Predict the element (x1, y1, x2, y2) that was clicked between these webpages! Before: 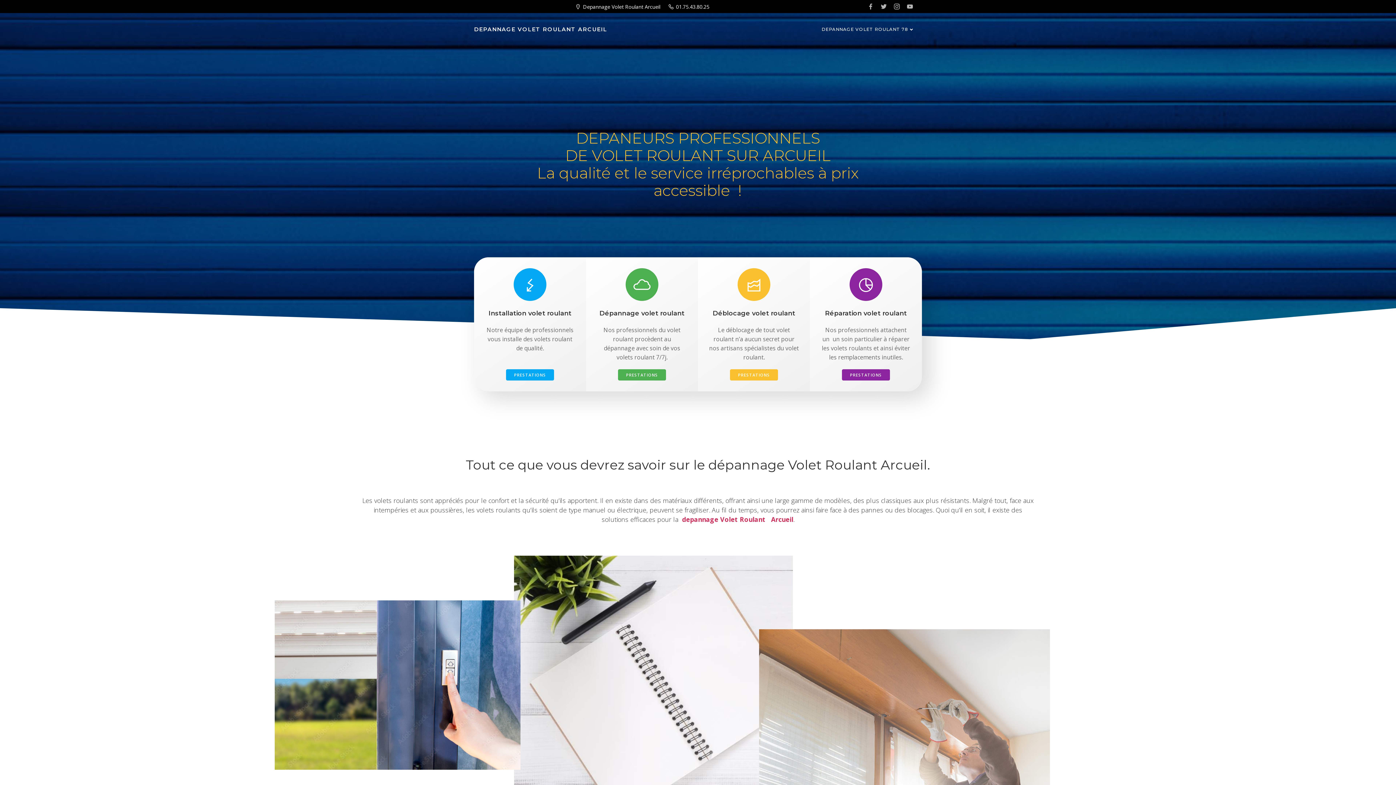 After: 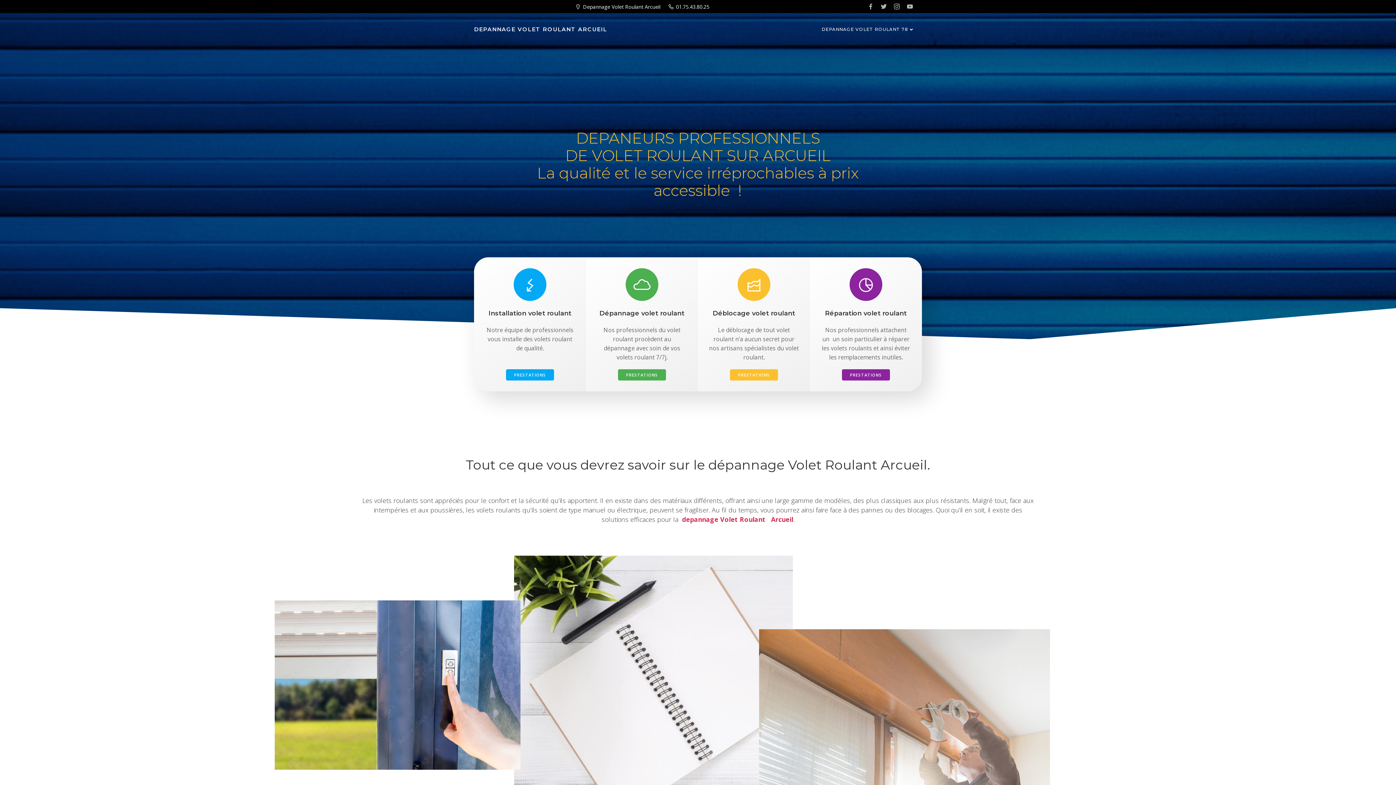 Action: label: Depannage Volet Roulant Arcueil bbox: (574, 3, 660, 10)